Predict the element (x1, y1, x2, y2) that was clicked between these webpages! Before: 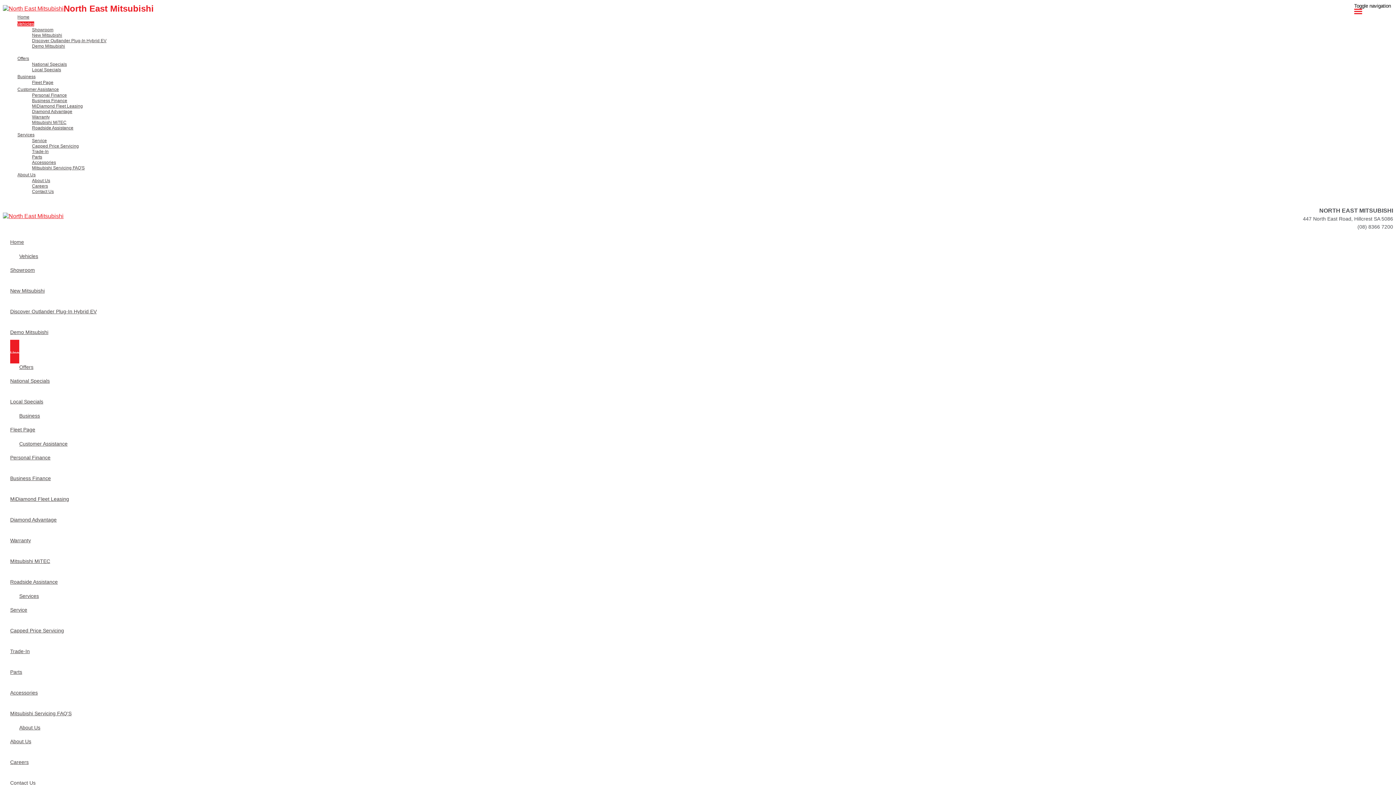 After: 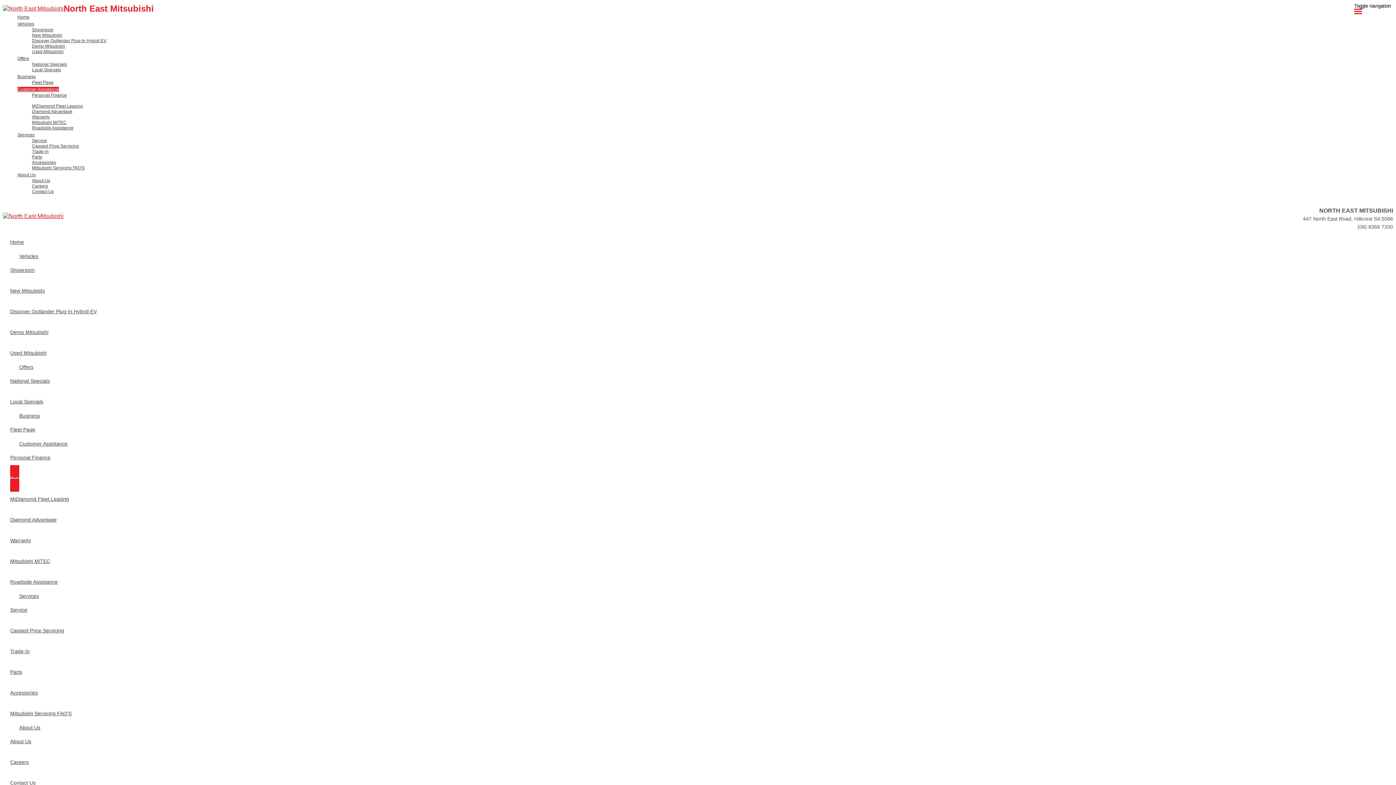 Action: label: Business Finance bbox: (32, 98, 1393, 103)